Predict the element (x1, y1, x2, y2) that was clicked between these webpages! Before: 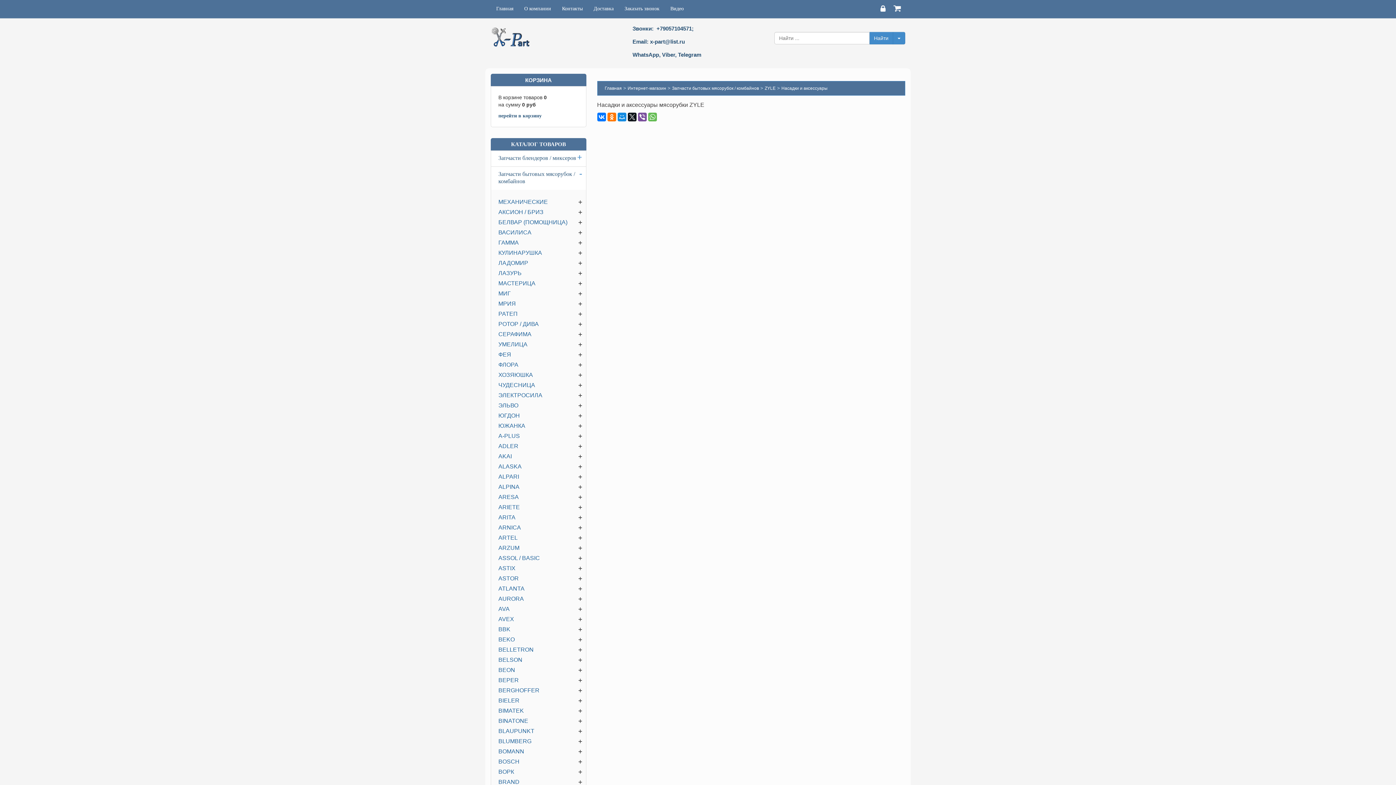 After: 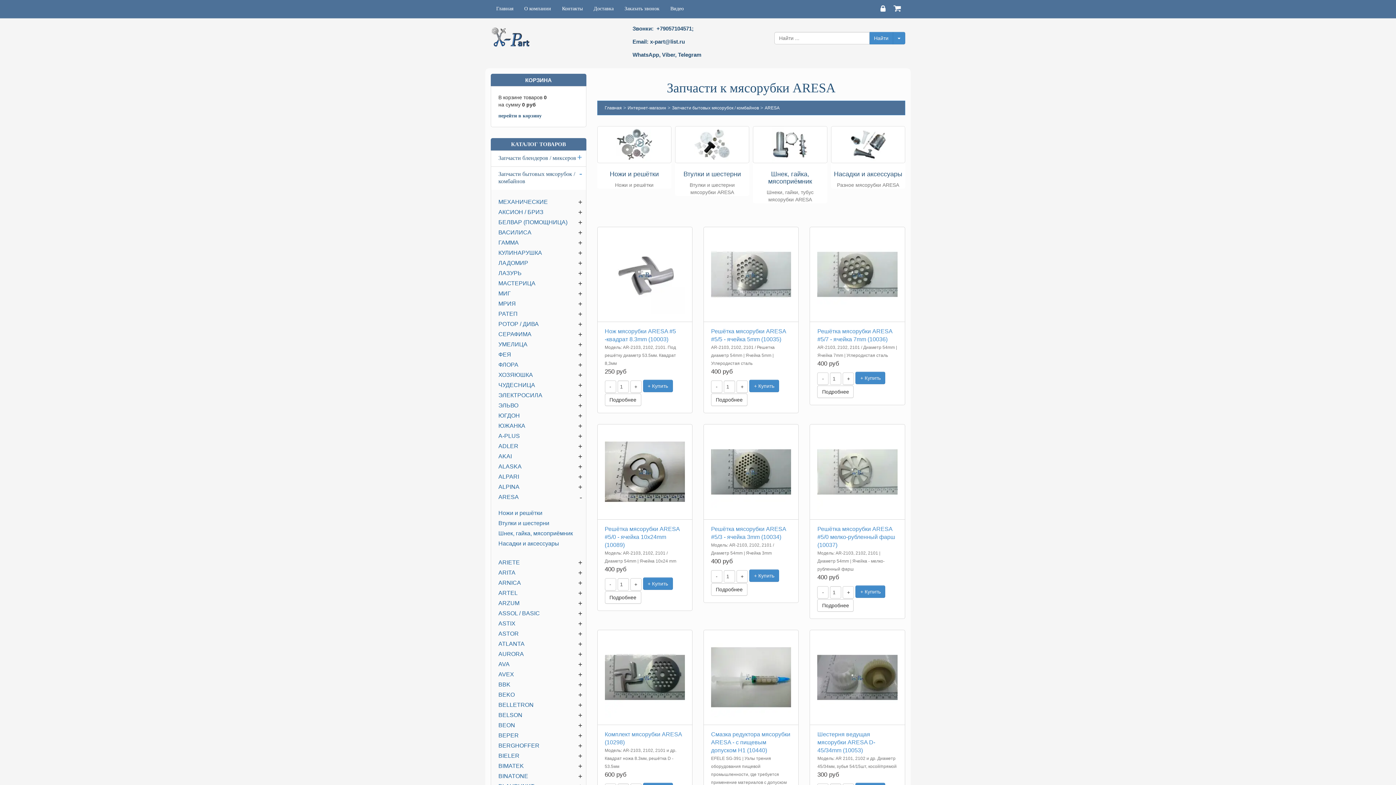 Action: label: ARESA bbox: (498, 494, 518, 500)